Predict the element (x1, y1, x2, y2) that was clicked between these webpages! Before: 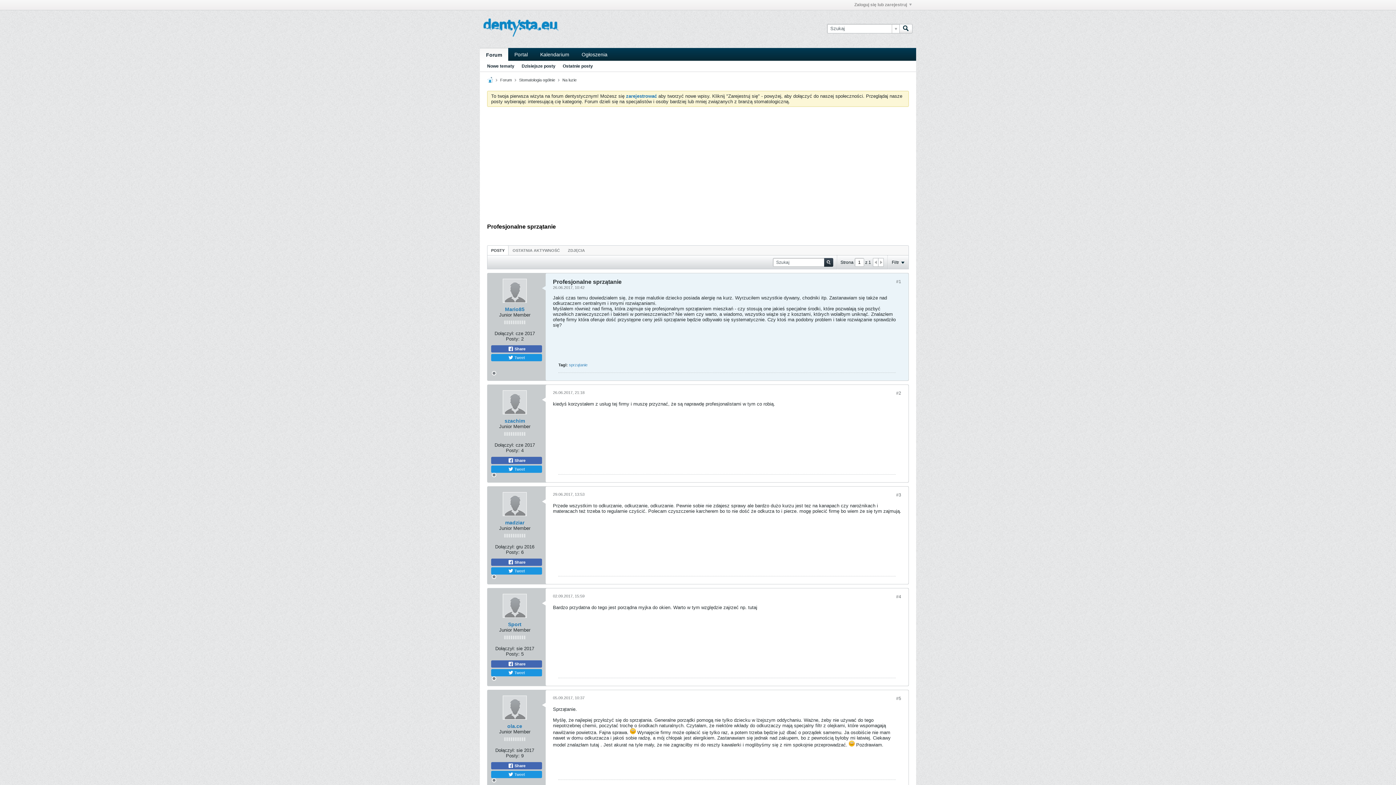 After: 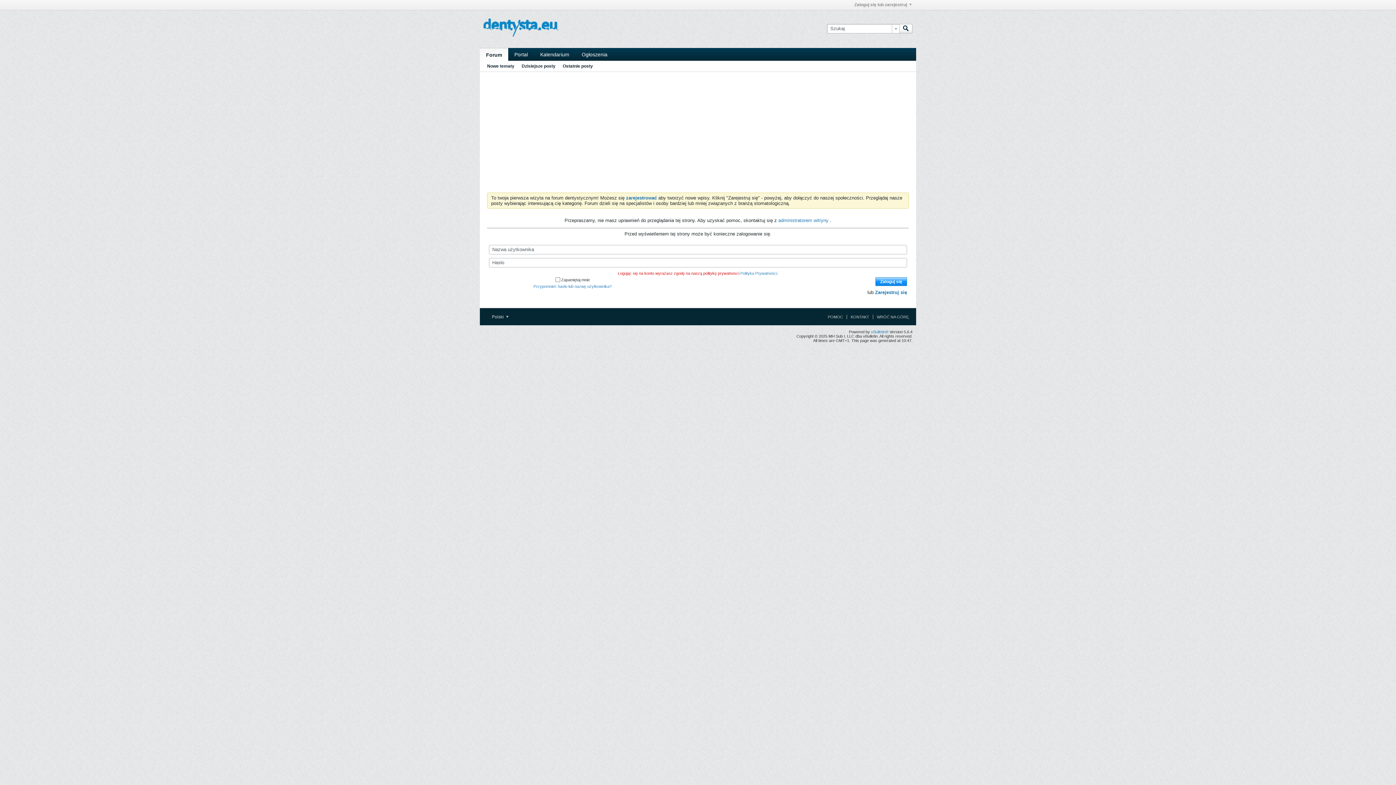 Action: label: madziar bbox: (505, 520, 524, 525)